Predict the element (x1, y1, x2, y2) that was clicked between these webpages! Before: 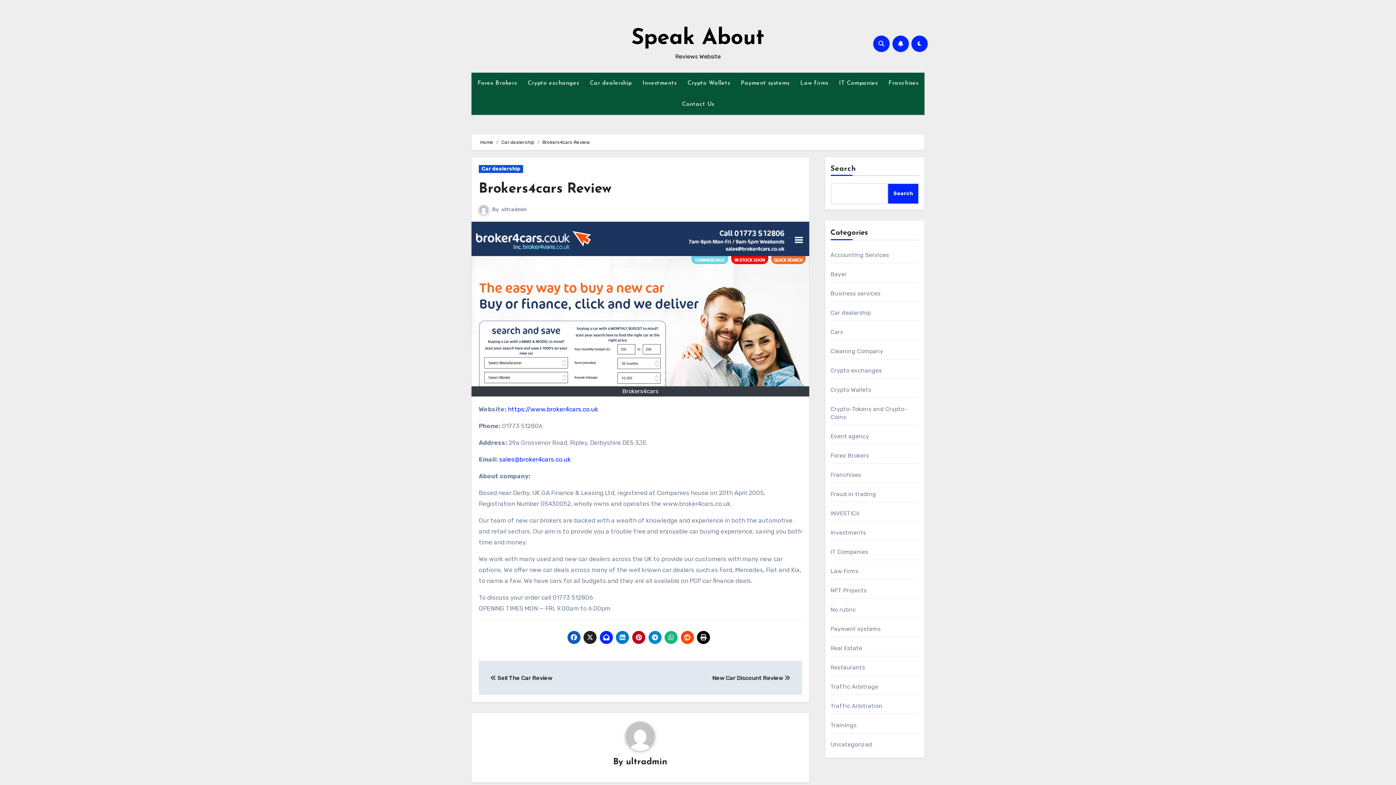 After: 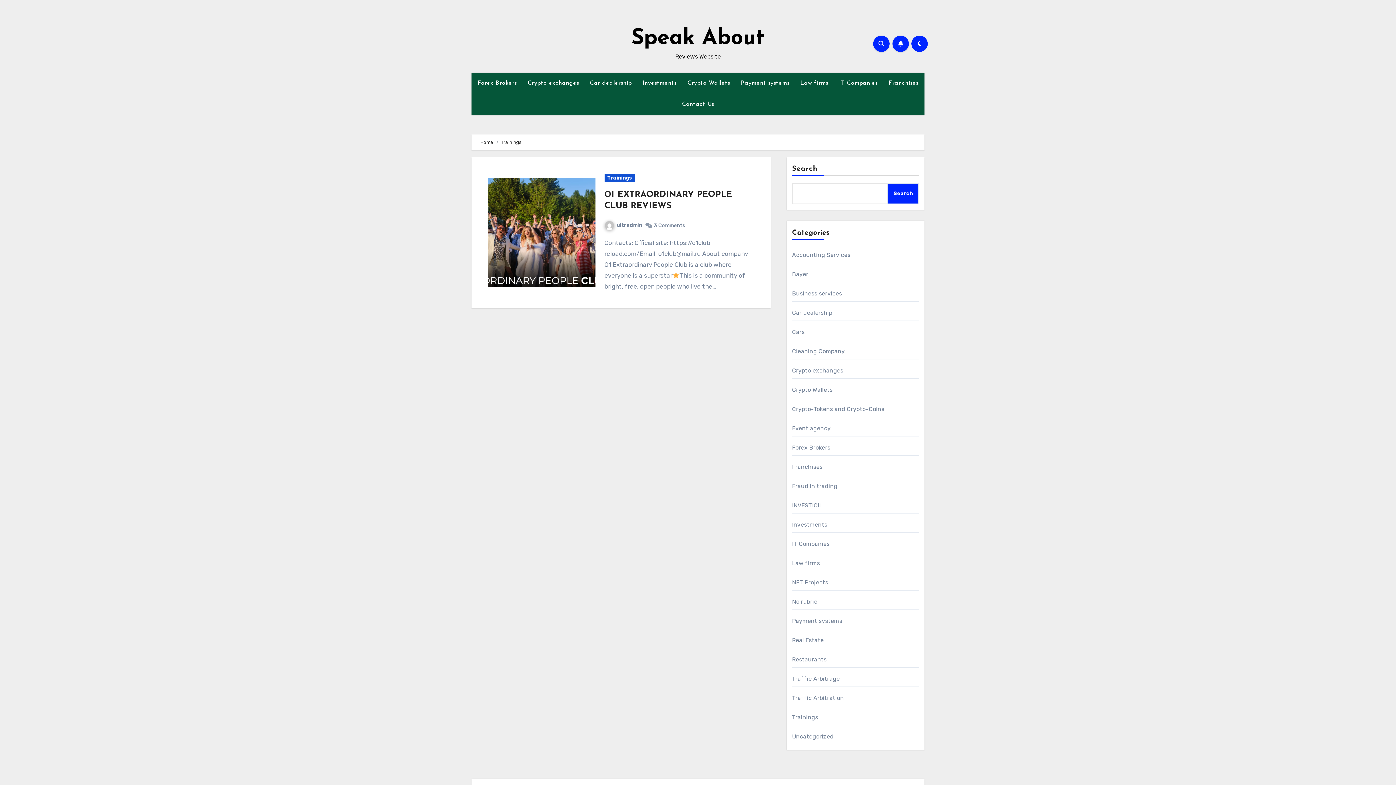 Action: label: Trainings bbox: (830, 722, 856, 729)